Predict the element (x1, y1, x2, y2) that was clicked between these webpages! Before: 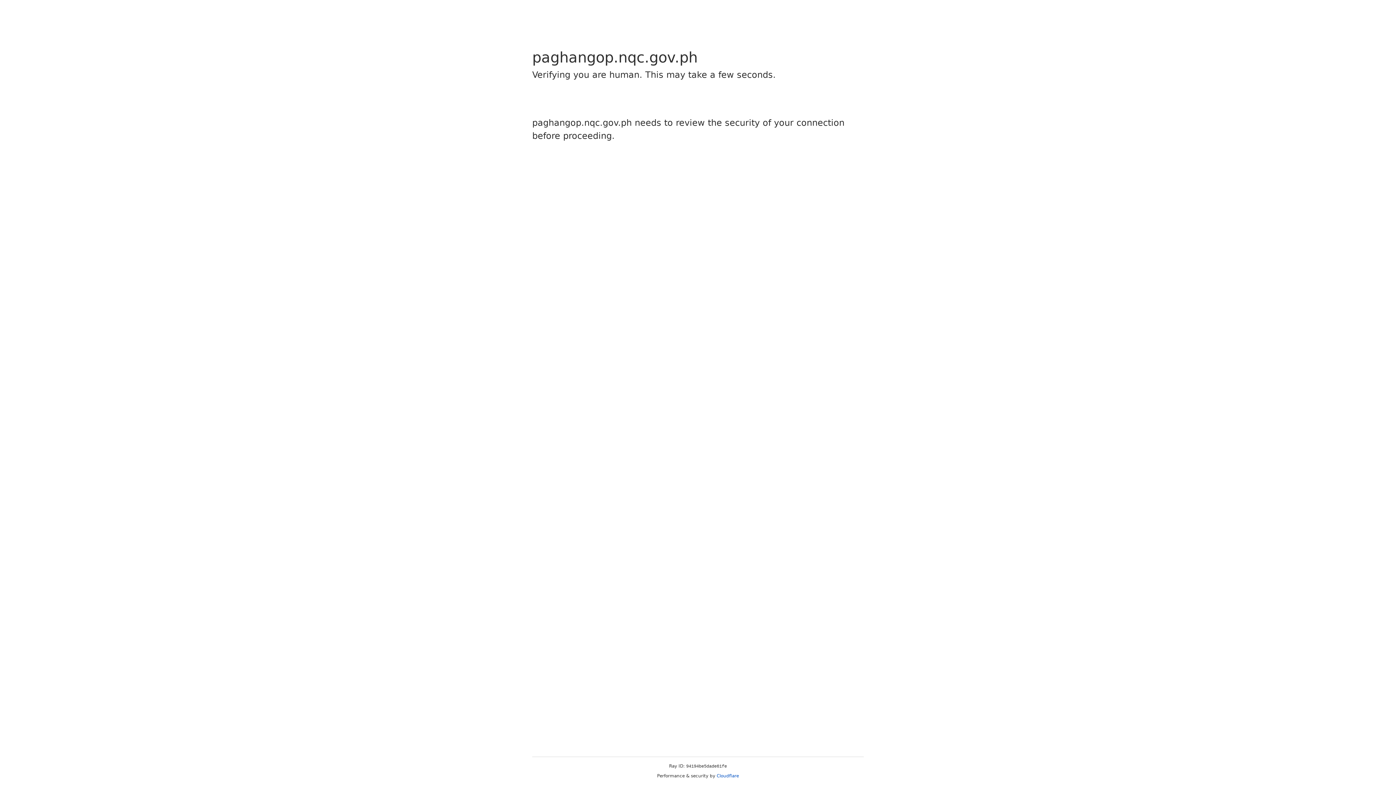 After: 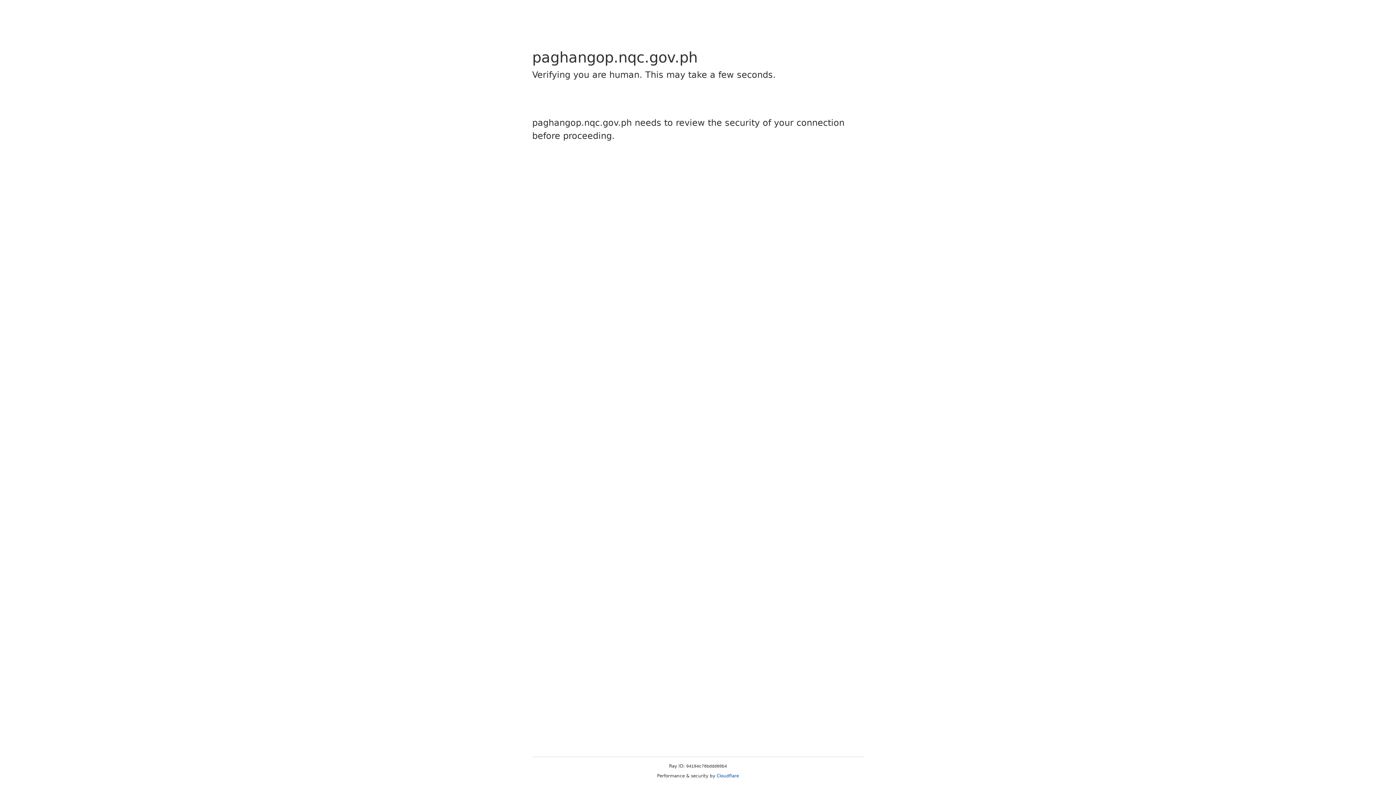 Action: bbox: (716, 773, 739, 778) label: Cloudflare